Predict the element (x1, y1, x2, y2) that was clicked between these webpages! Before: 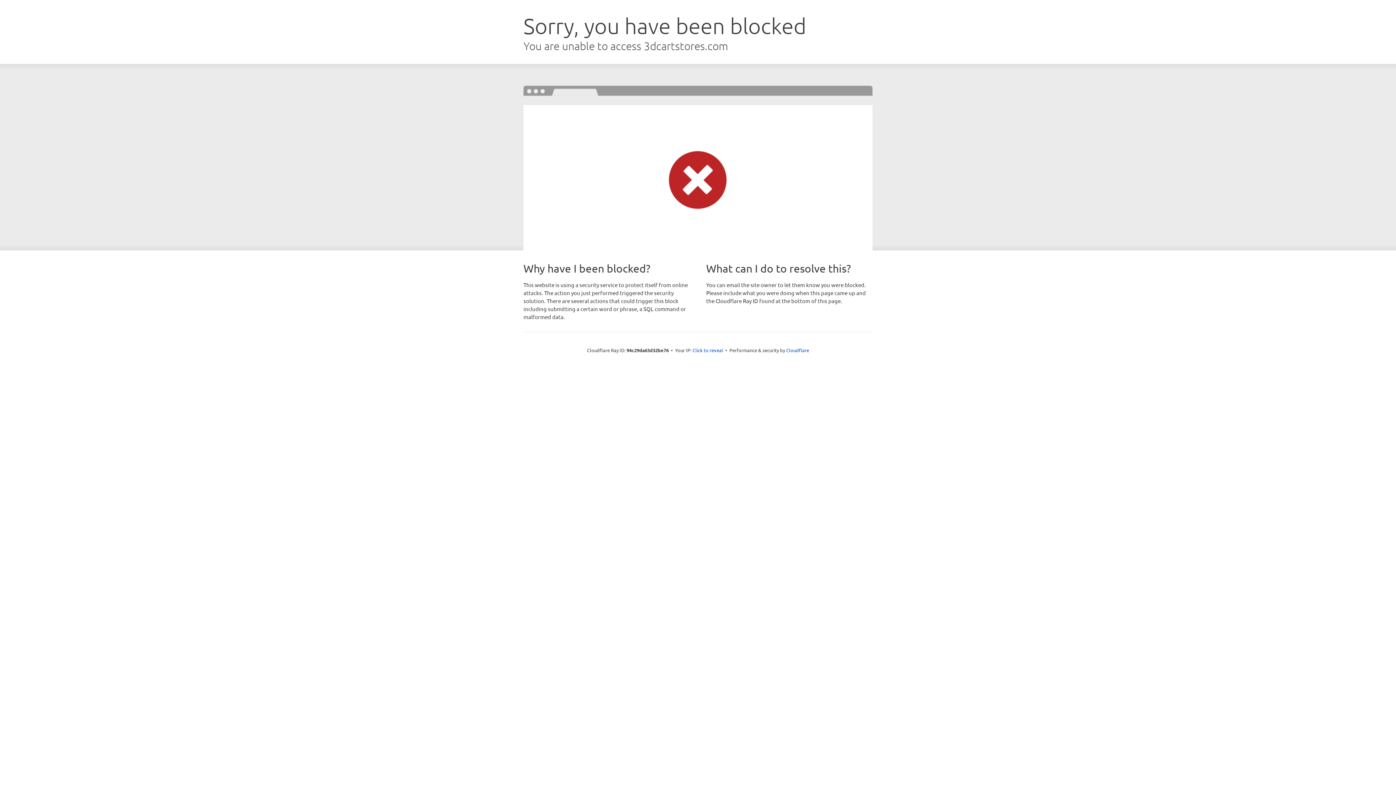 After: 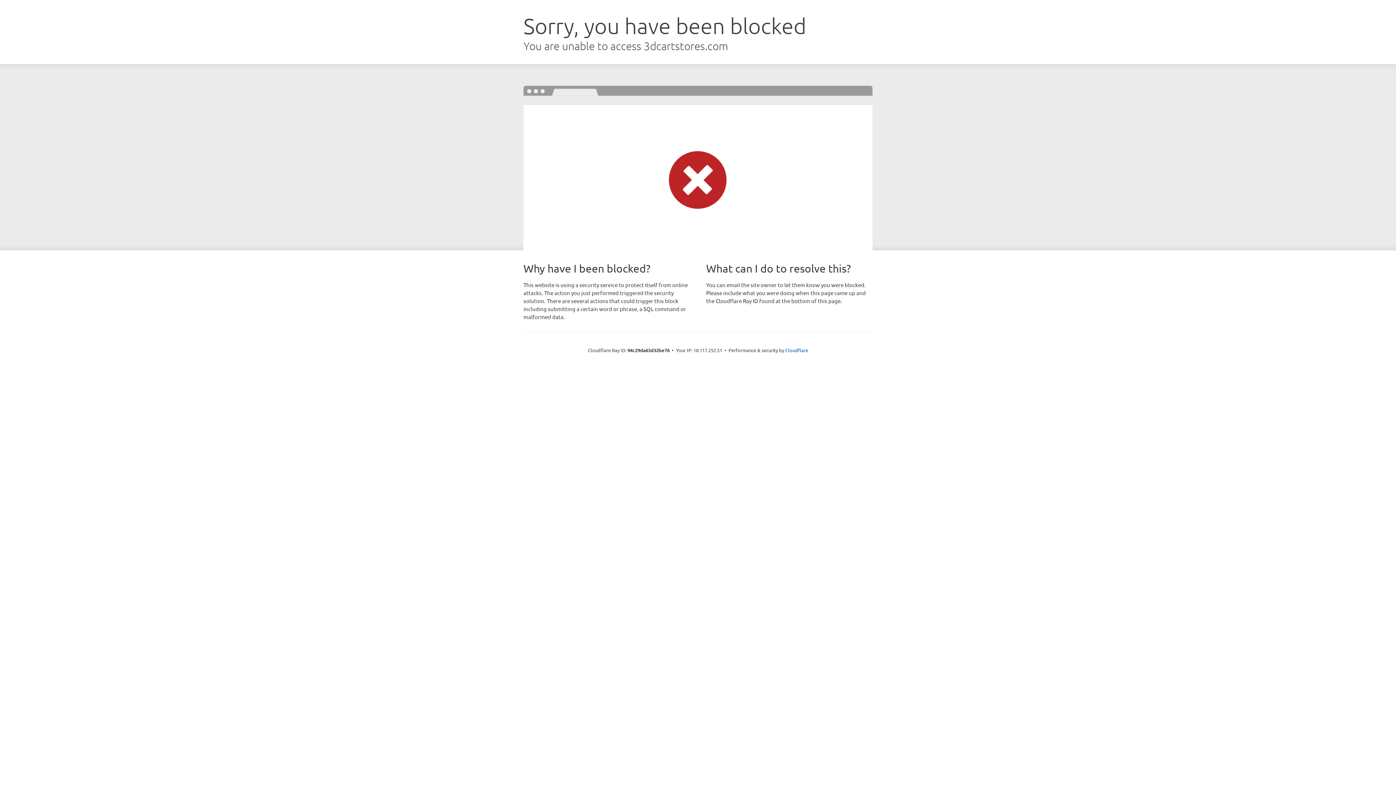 Action: bbox: (692, 346, 723, 353) label: Click to reveal